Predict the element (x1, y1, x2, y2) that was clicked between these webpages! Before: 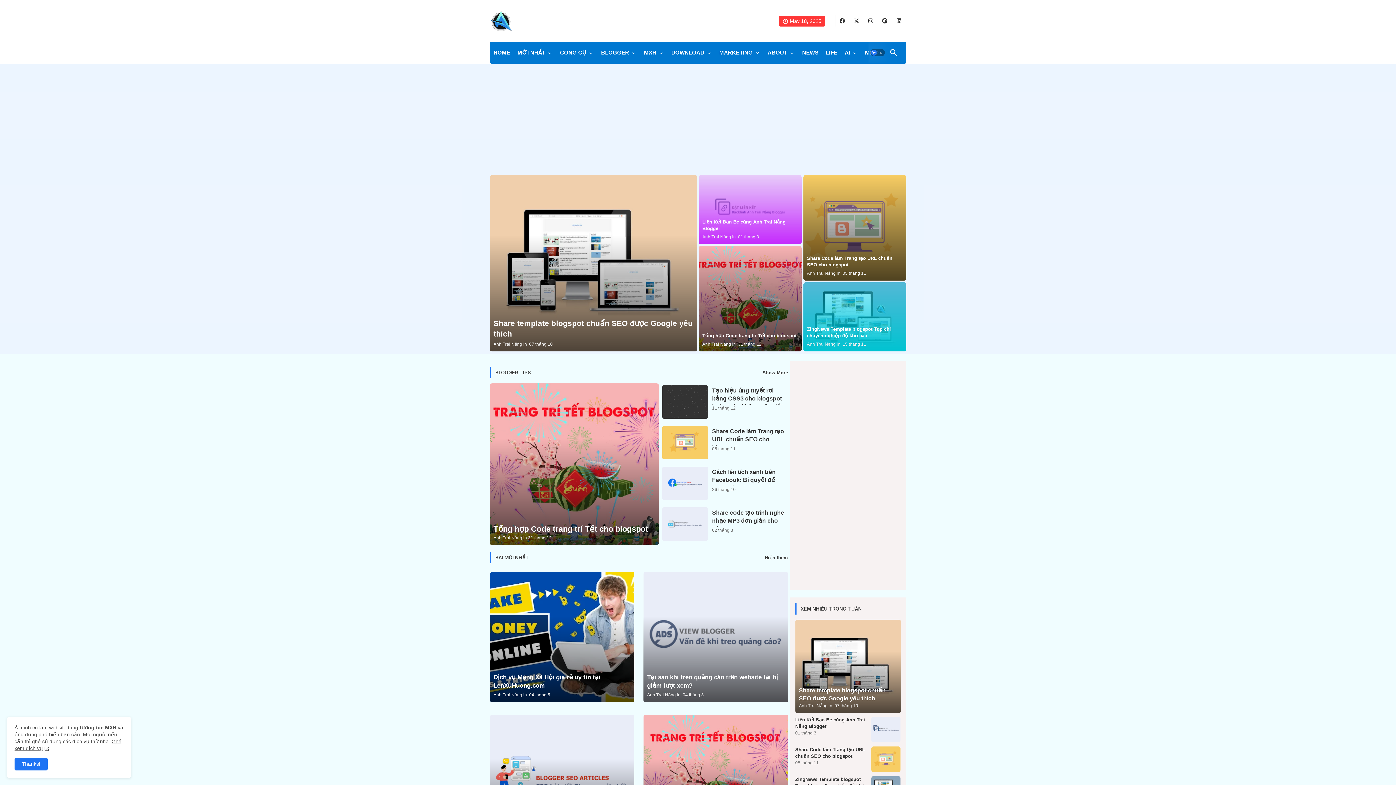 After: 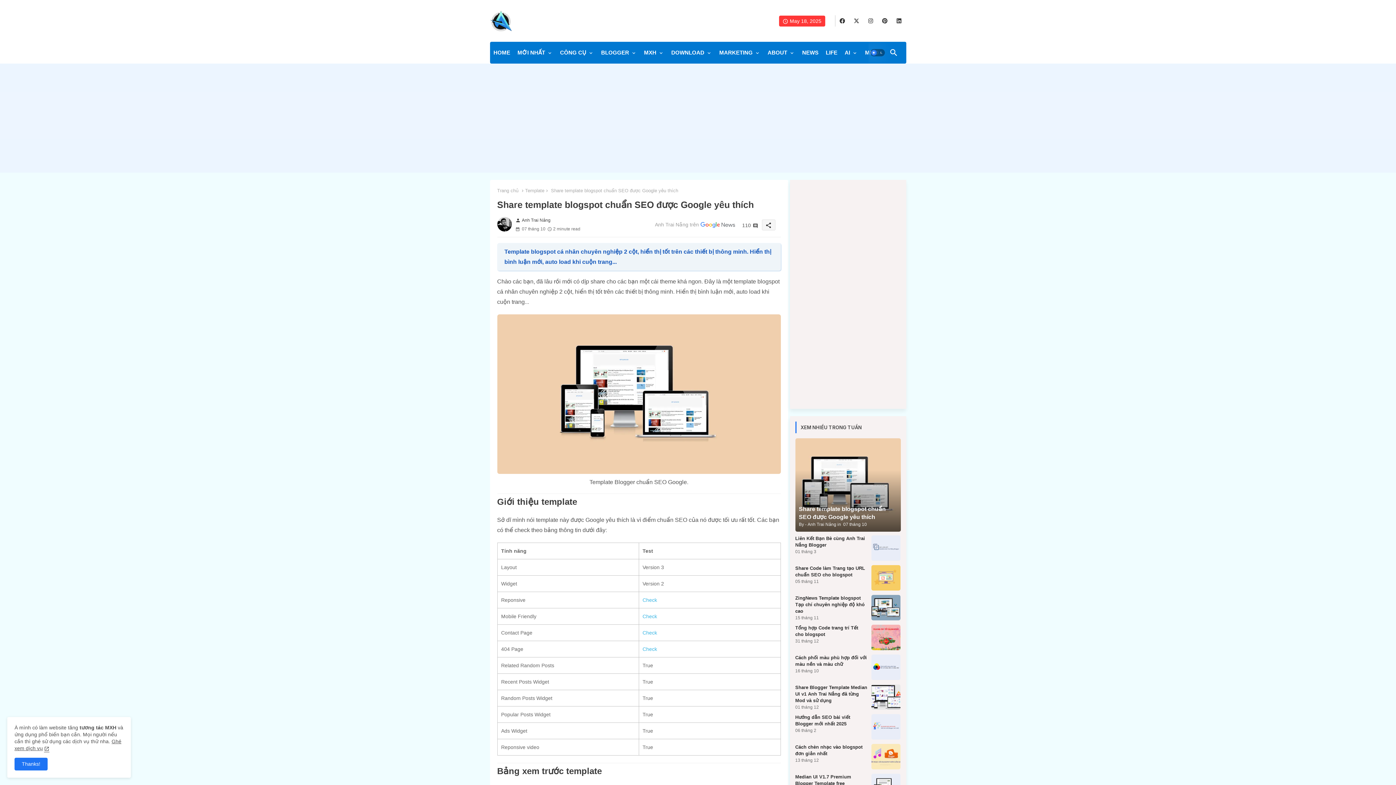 Action: label: Share template blogspot chuẩn SEO được Google yêu thích
Anh Trai Nắng 07 tháng 10 bbox: (795, 620, 900, 713)